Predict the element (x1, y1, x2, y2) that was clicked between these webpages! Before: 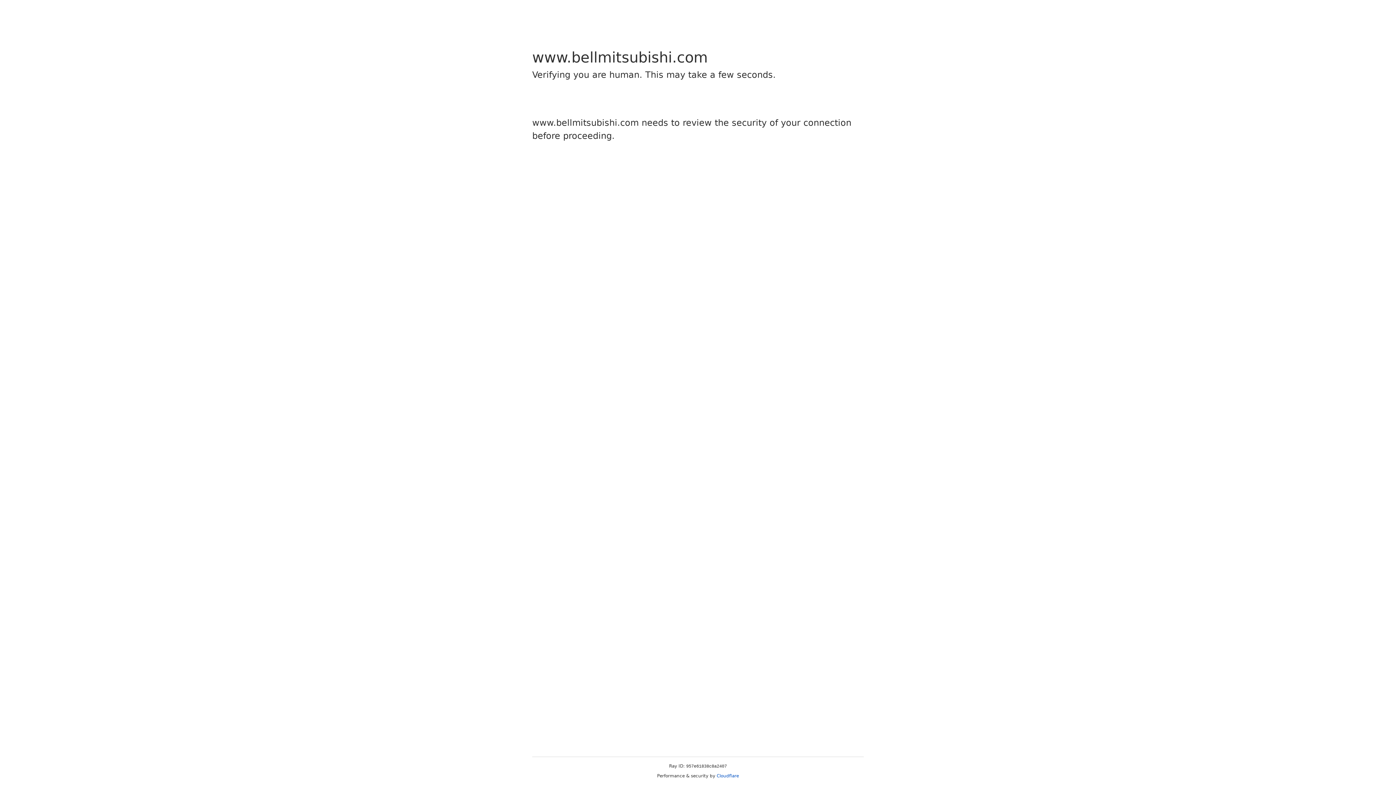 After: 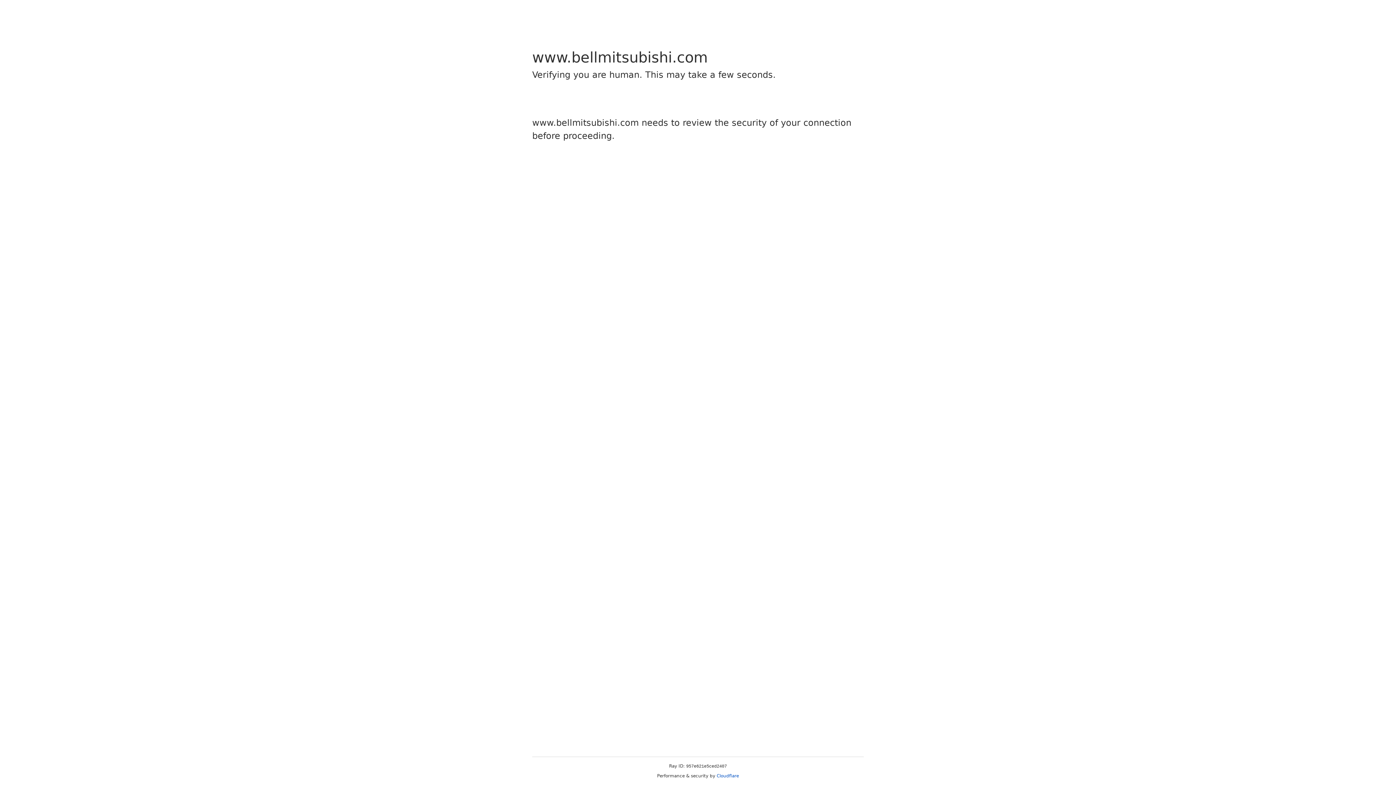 Action: bbox: (716, 773, 739, 778) label: Cloudflare